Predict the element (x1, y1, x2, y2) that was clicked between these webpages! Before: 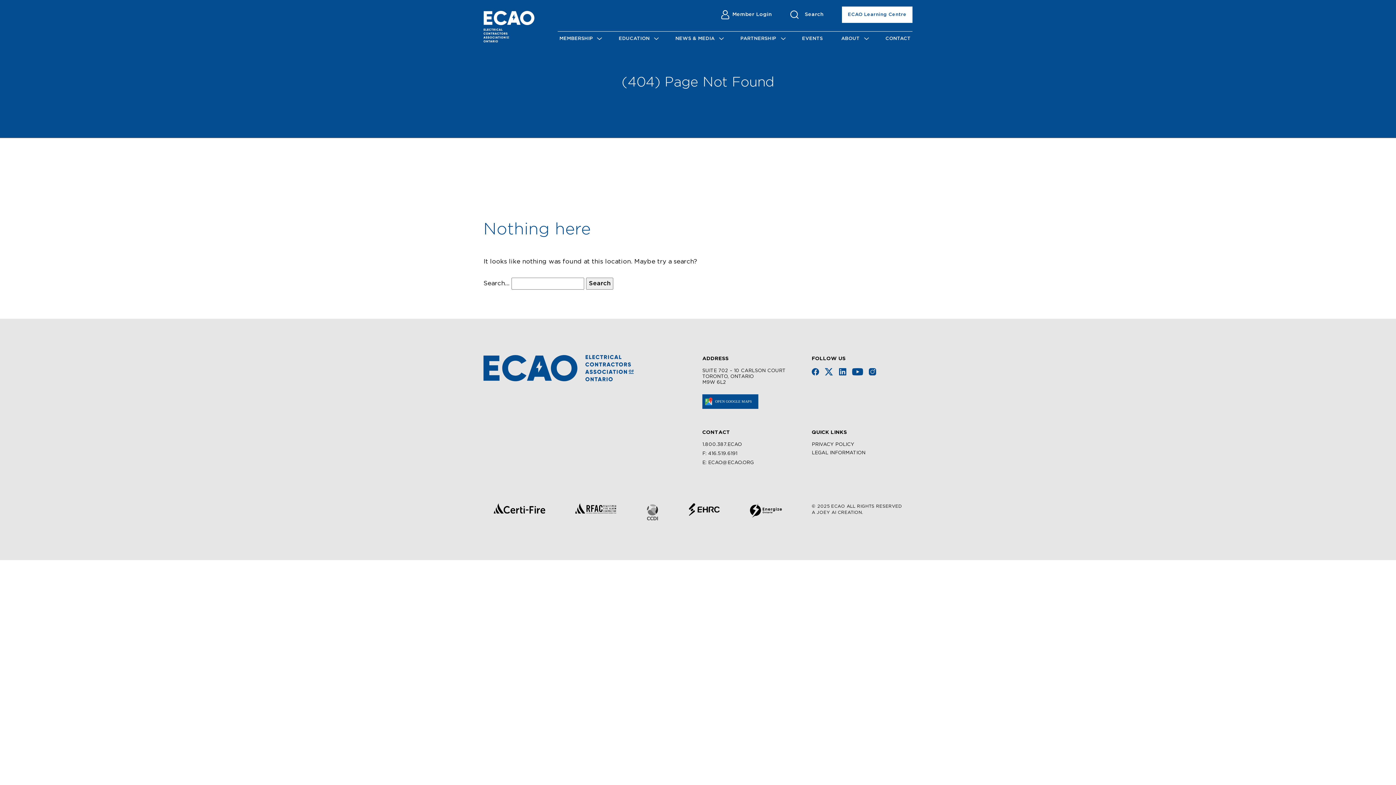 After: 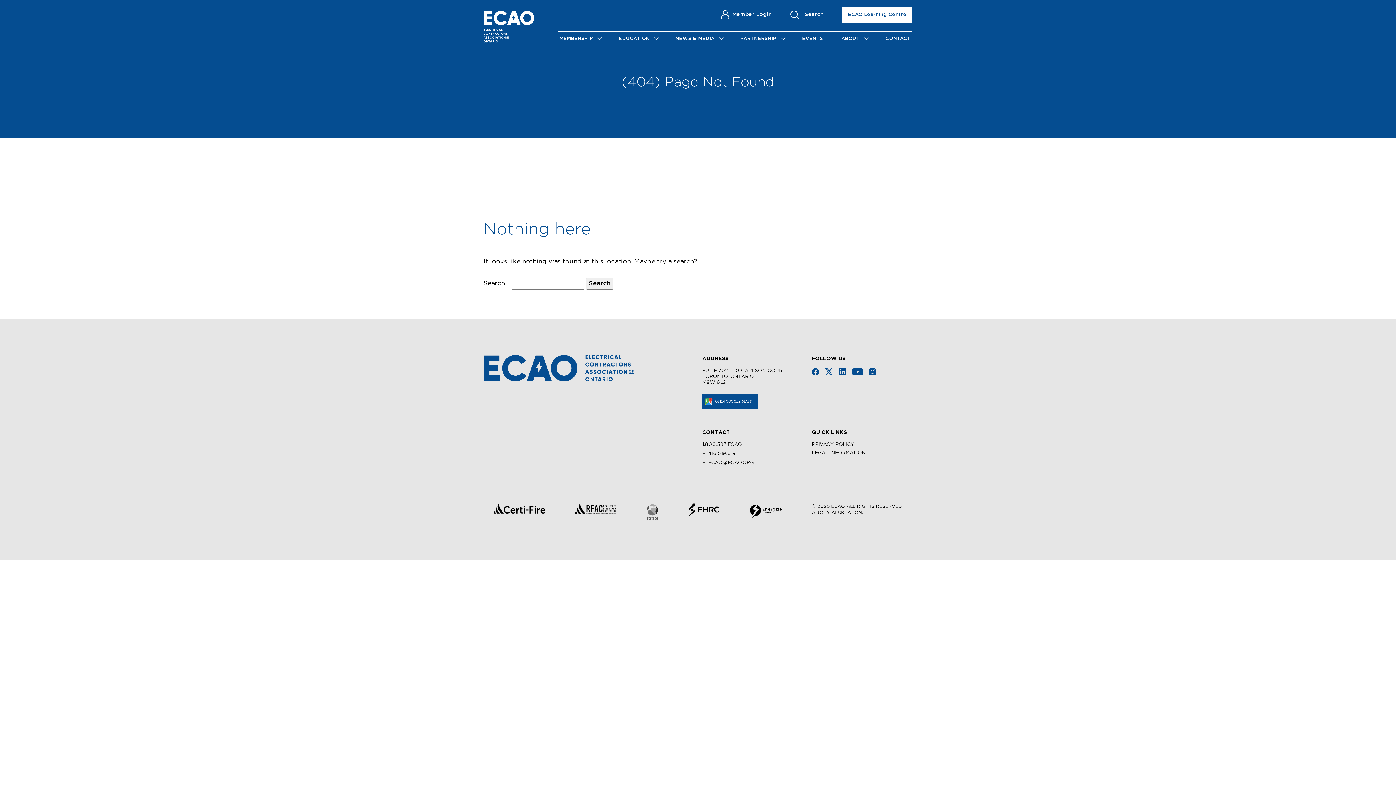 Action: label: Visit Twitter (opens in a new tab) bbox: (825, 368, 833, 375)